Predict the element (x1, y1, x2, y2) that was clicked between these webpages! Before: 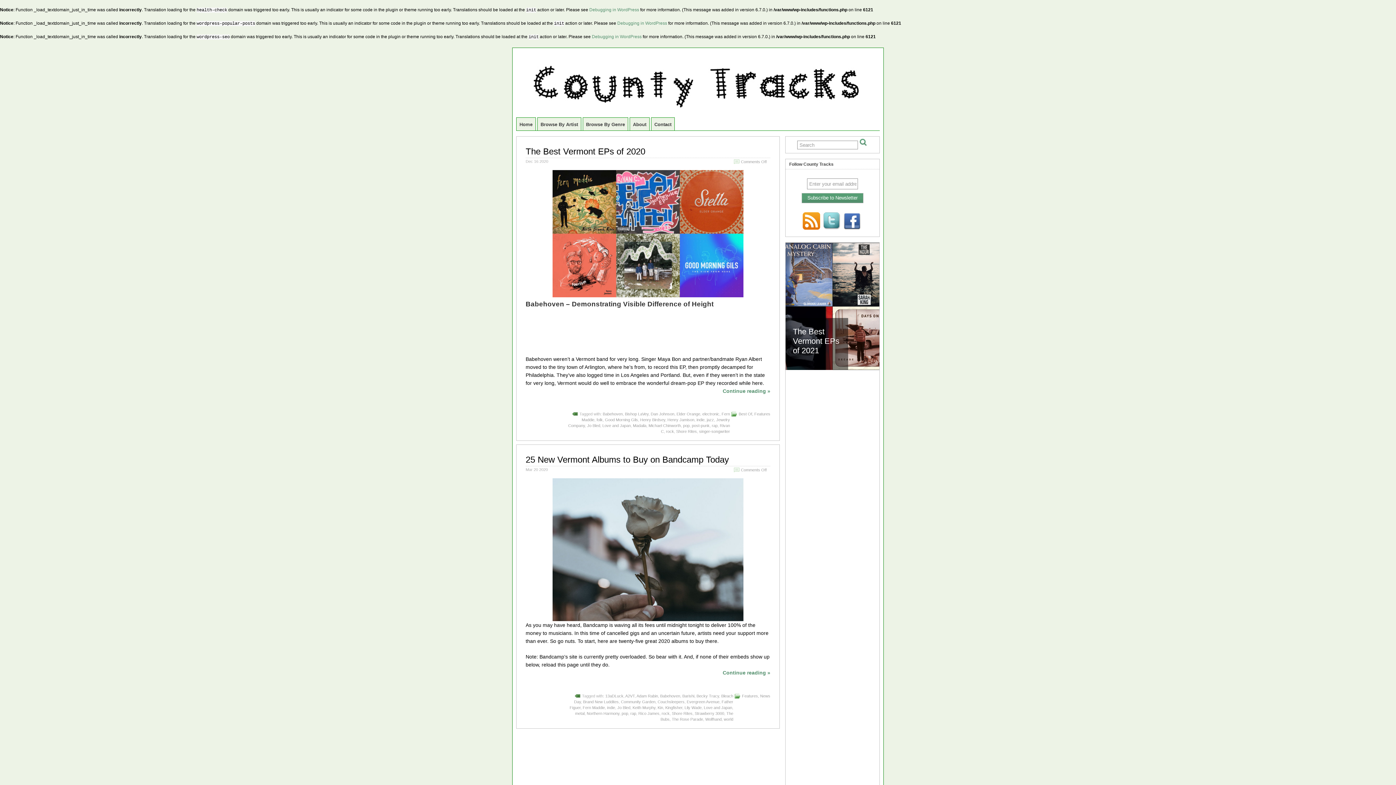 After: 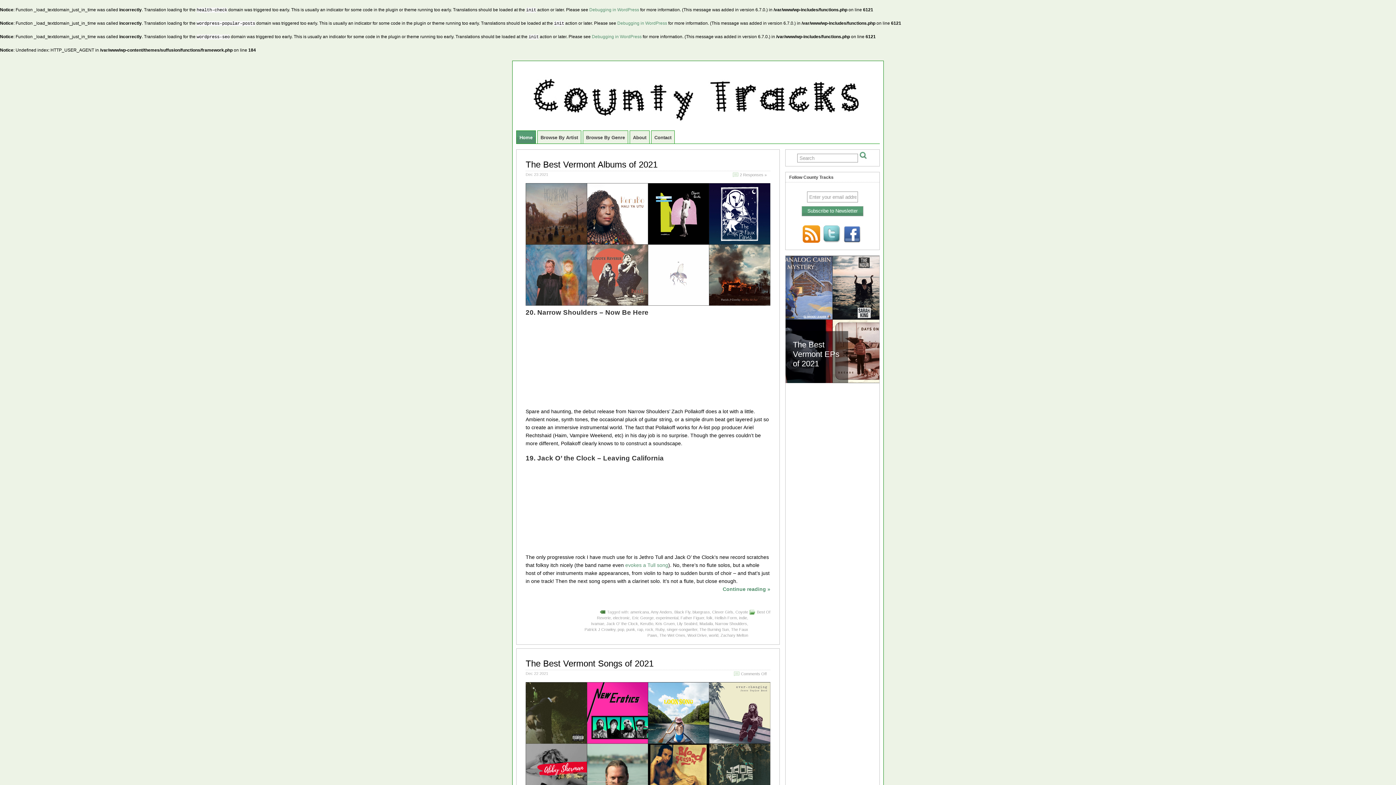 Action: bbox: (516, 98, 880, 114)